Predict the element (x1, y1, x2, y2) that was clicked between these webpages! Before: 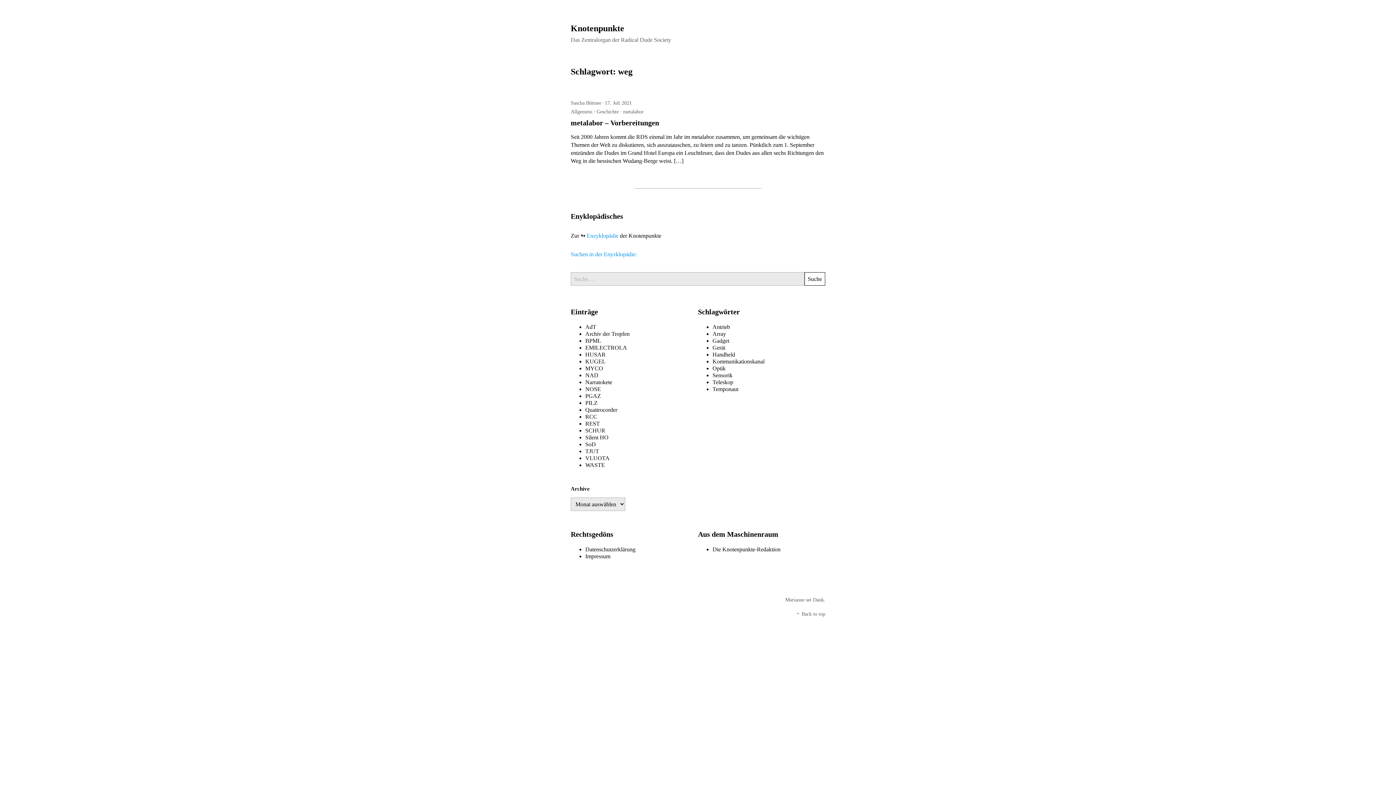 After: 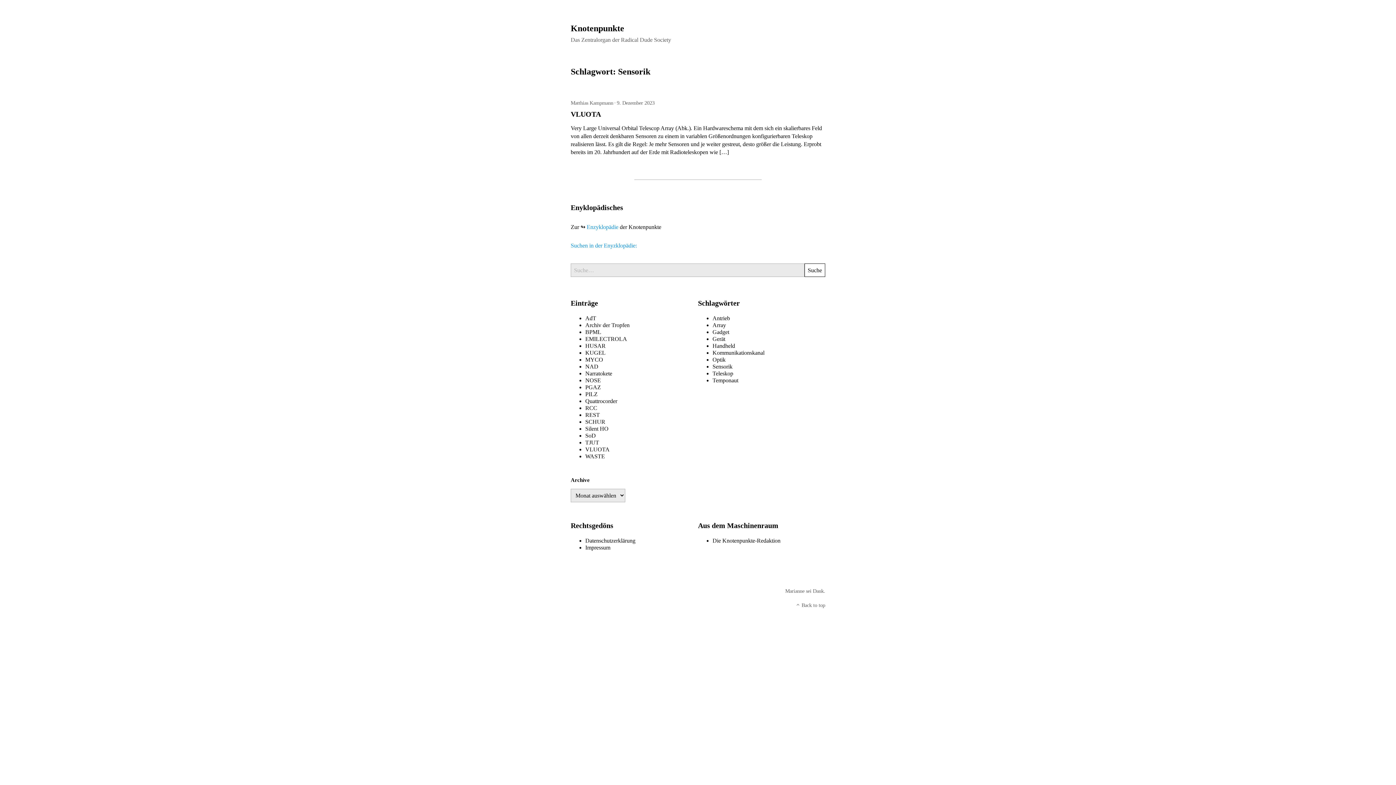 Action: label: Sensorik bbox: (712, 372, 732, 378)